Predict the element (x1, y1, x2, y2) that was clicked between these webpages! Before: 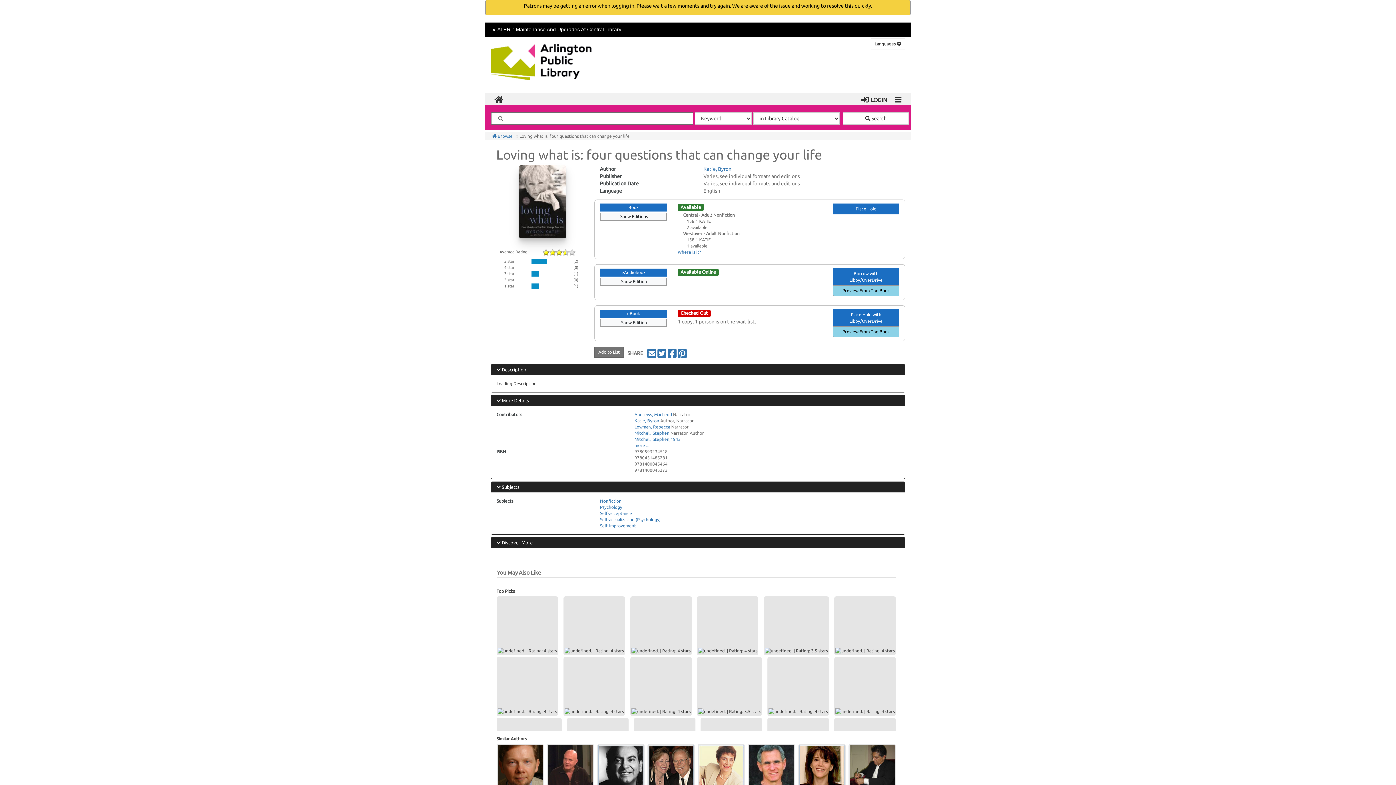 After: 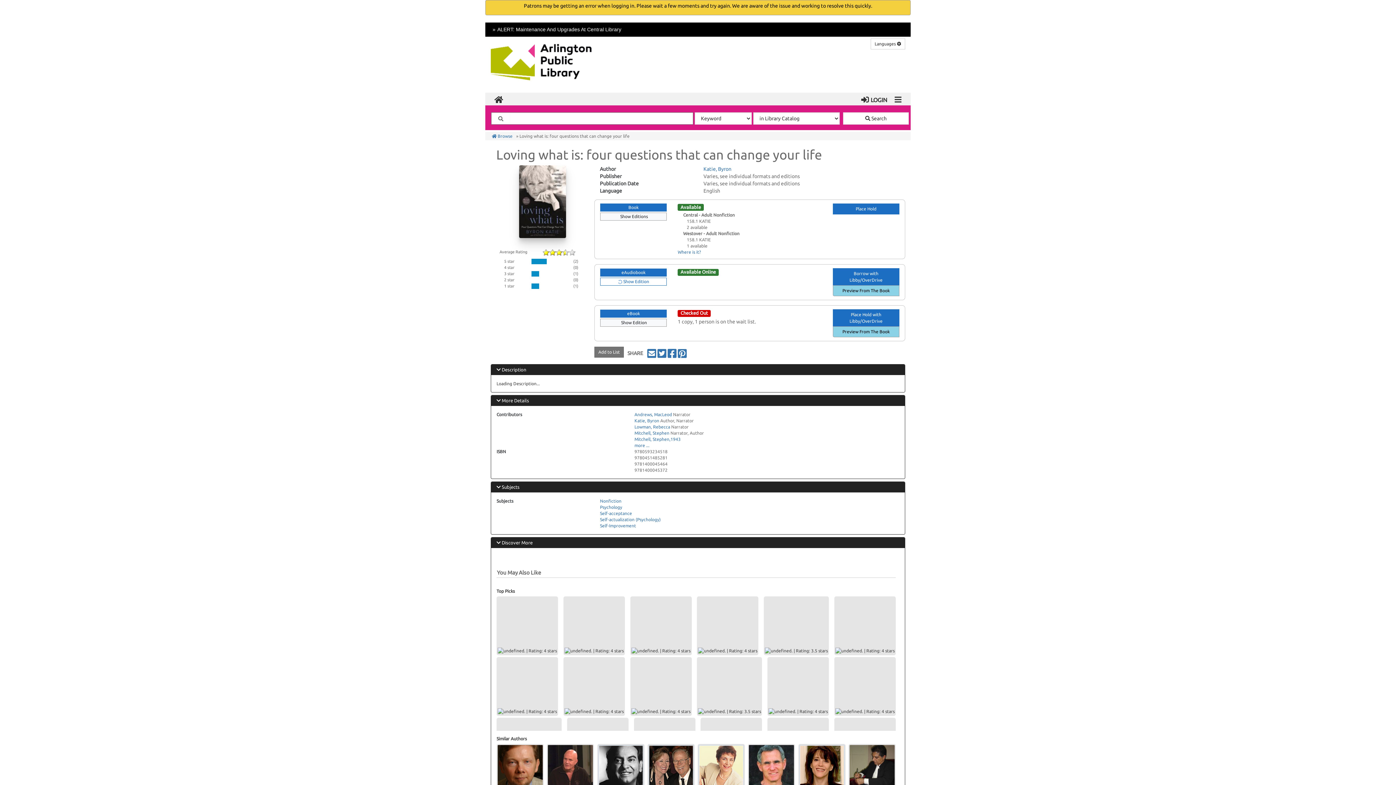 Action: bbox: (600, 277, 667, 283) label: View Editions for eAudiobook